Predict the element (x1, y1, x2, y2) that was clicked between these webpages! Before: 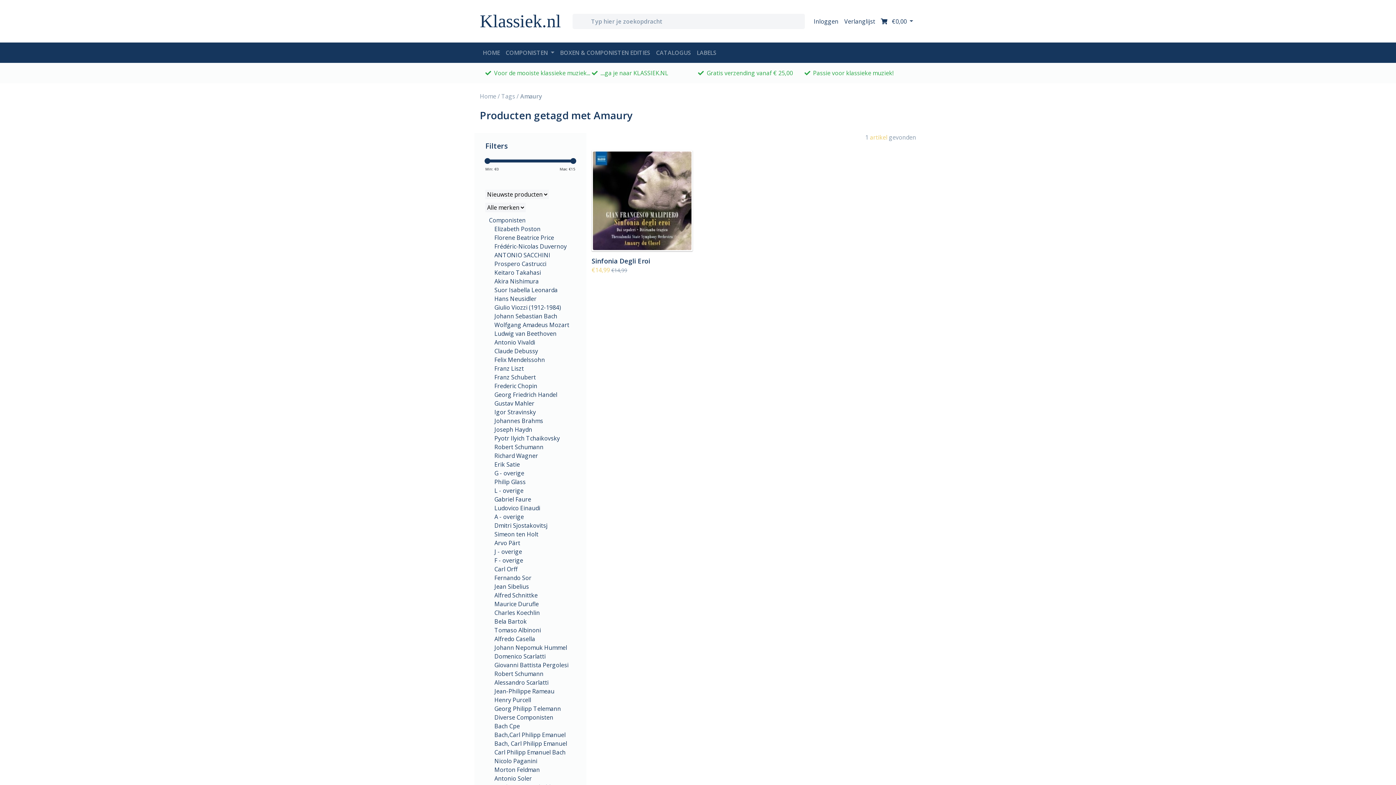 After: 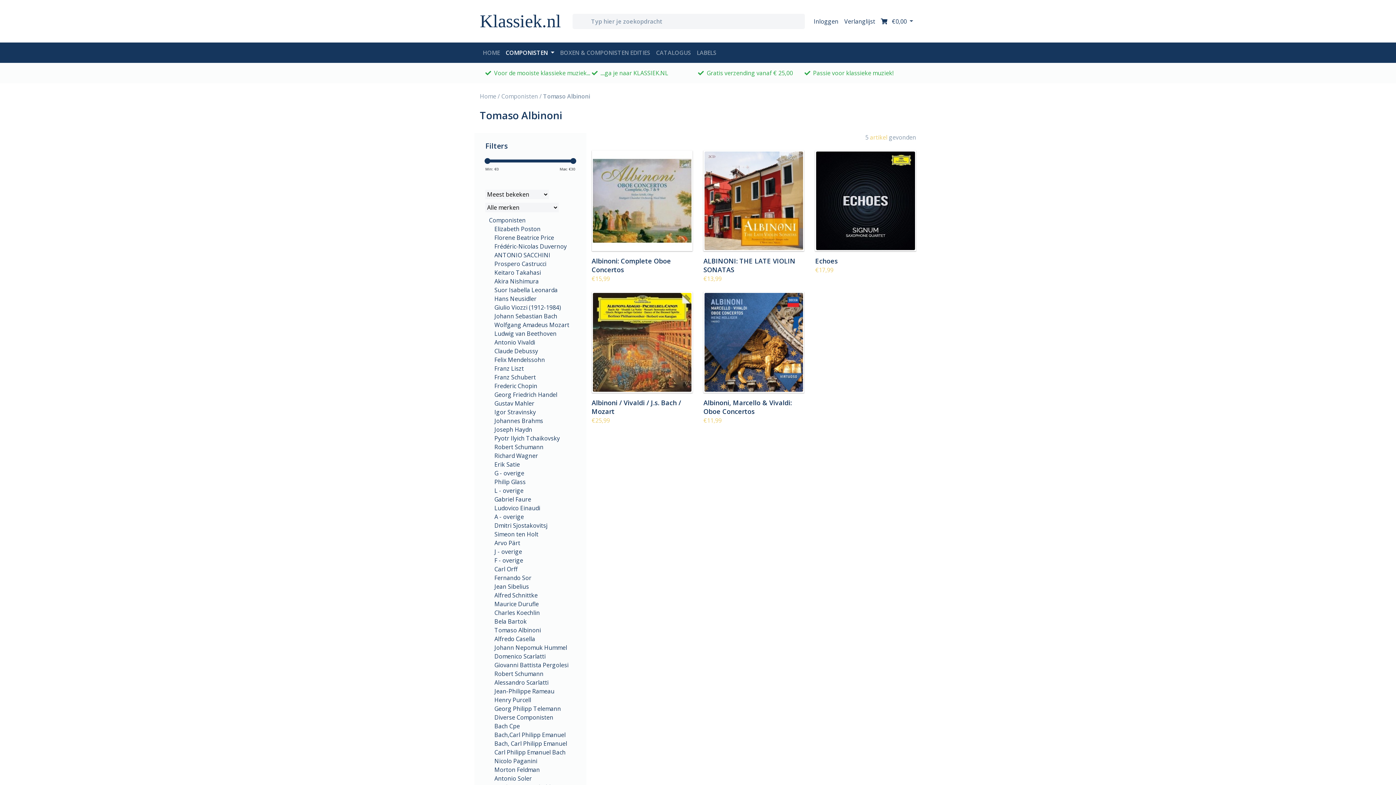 Action: label: Tomaso Albinoni bbox: (494, 626, 541, 634)